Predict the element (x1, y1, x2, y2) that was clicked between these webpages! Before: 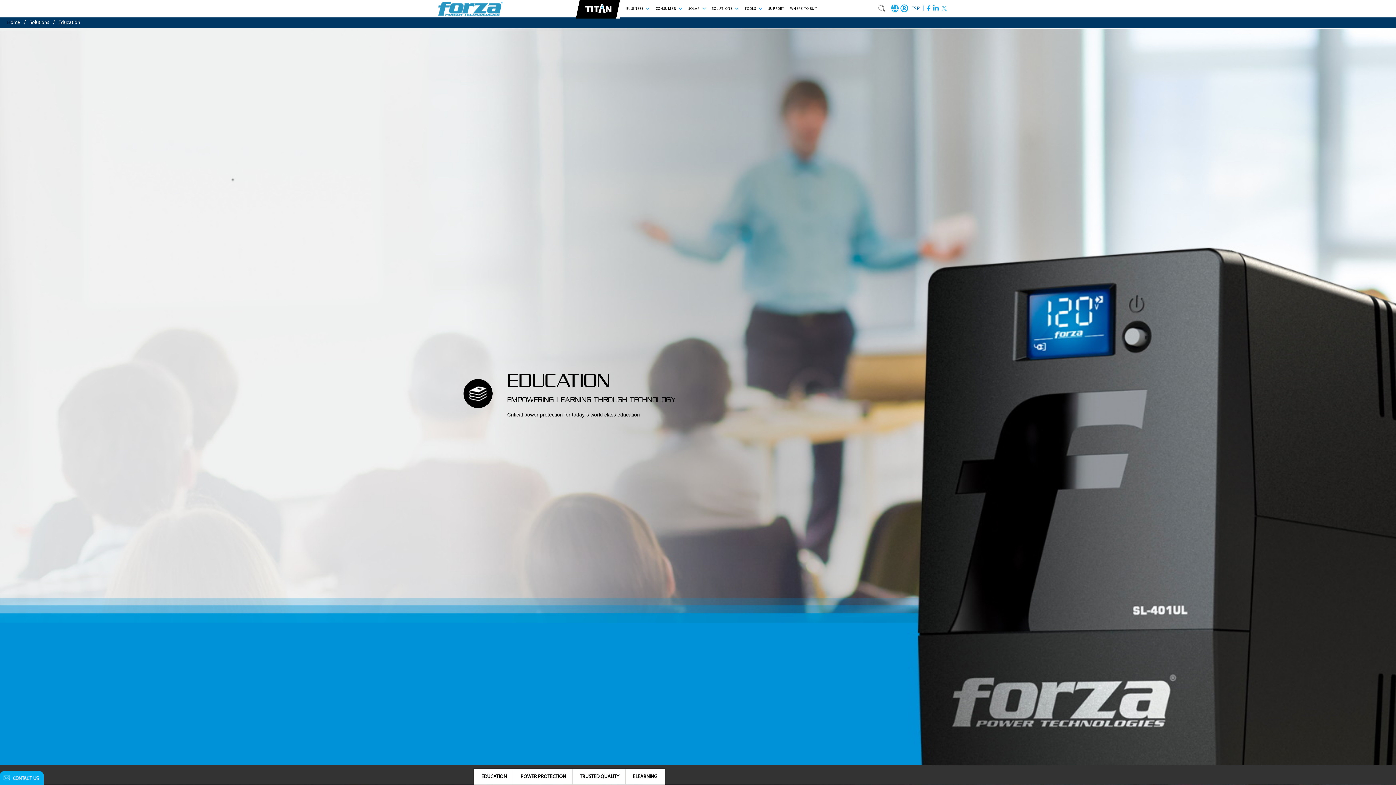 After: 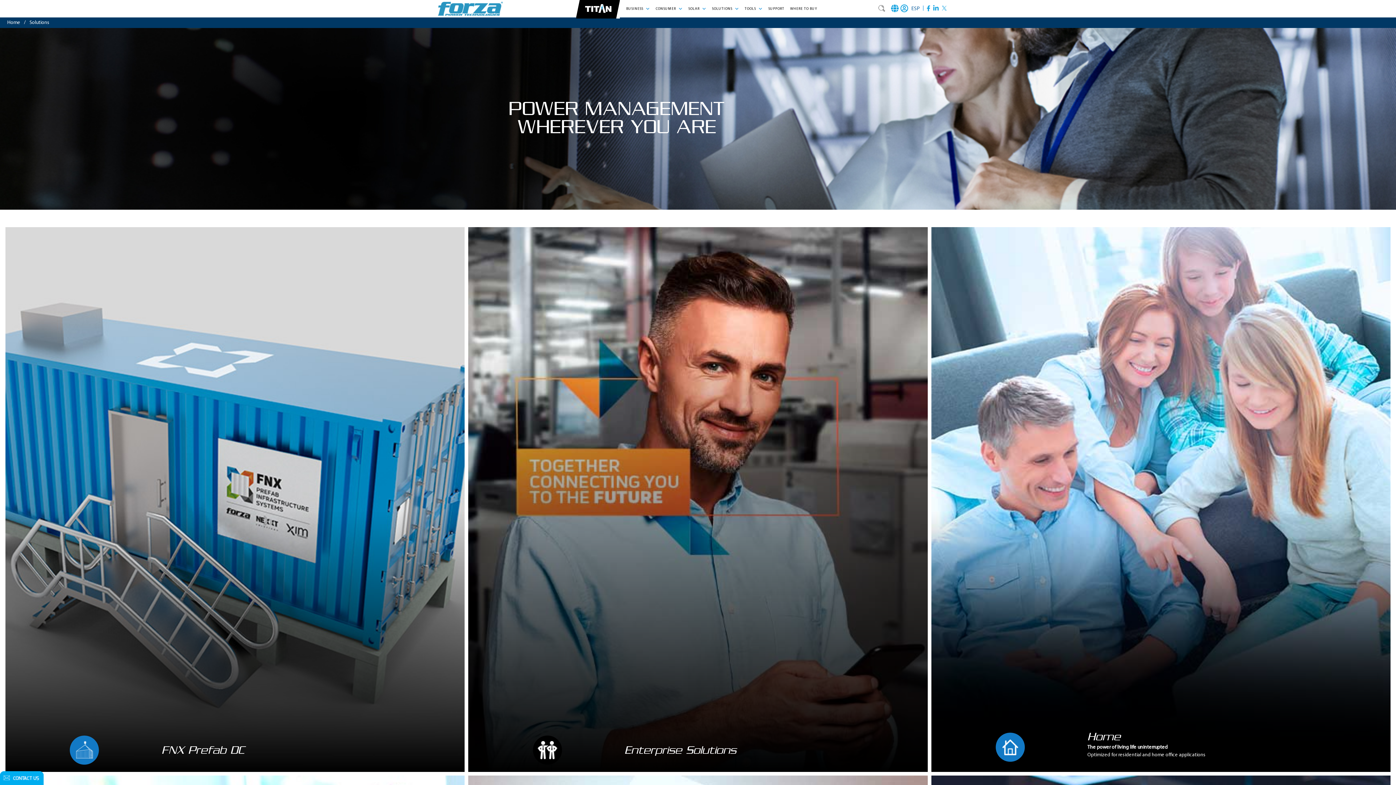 Action: bbox: (460, 61, 485, 67) label: Solutions